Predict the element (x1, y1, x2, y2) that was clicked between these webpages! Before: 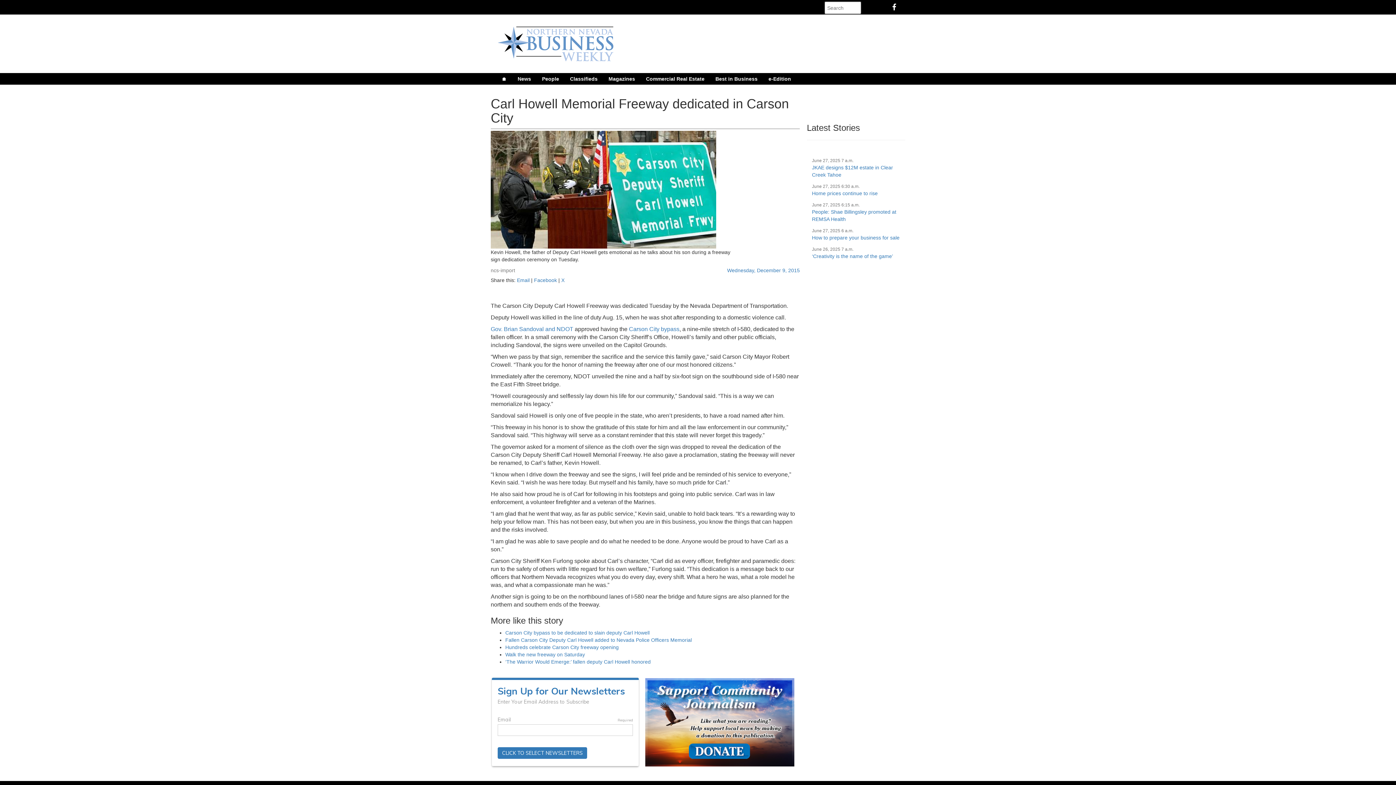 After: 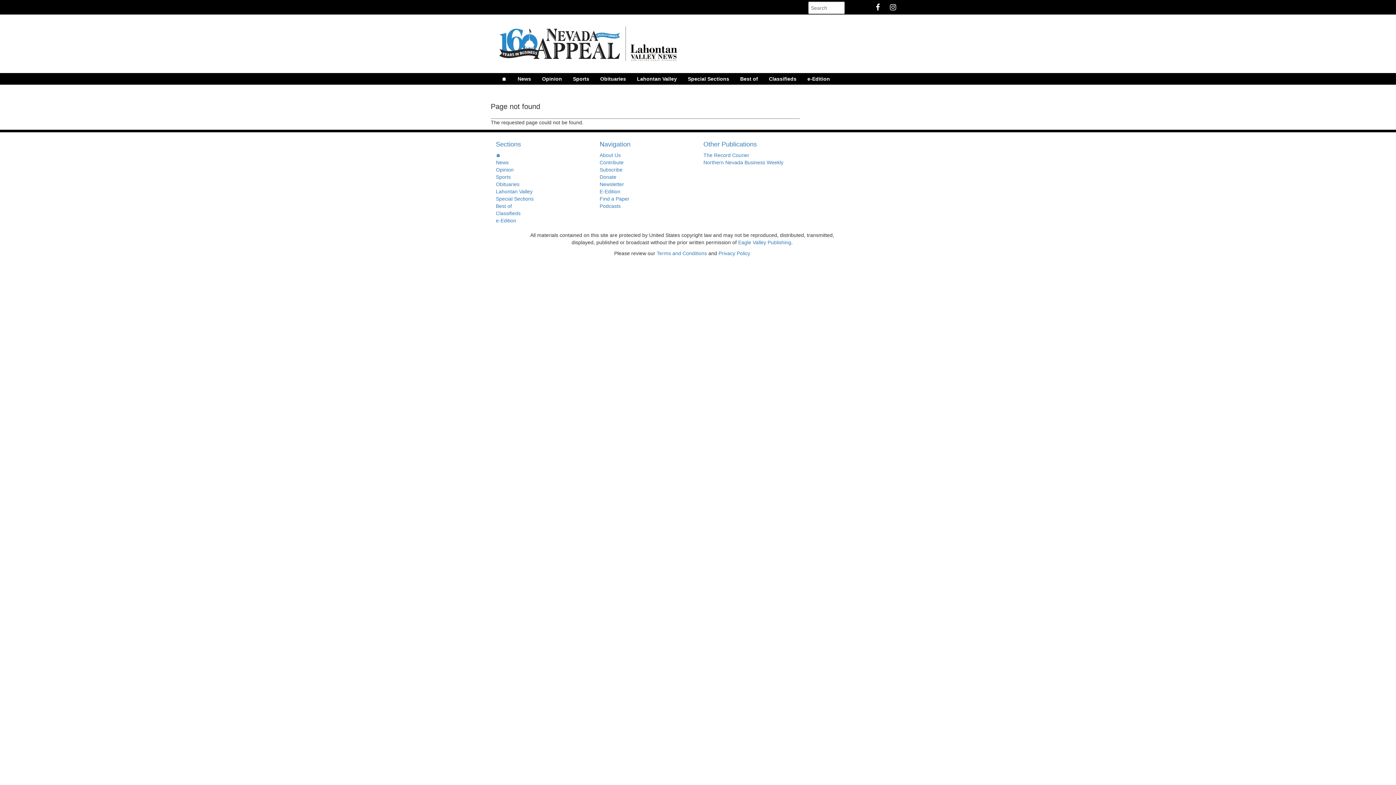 Action: bbox: (490, 326, 573, 332) label: Gov. Brian Sandoval and NDOT